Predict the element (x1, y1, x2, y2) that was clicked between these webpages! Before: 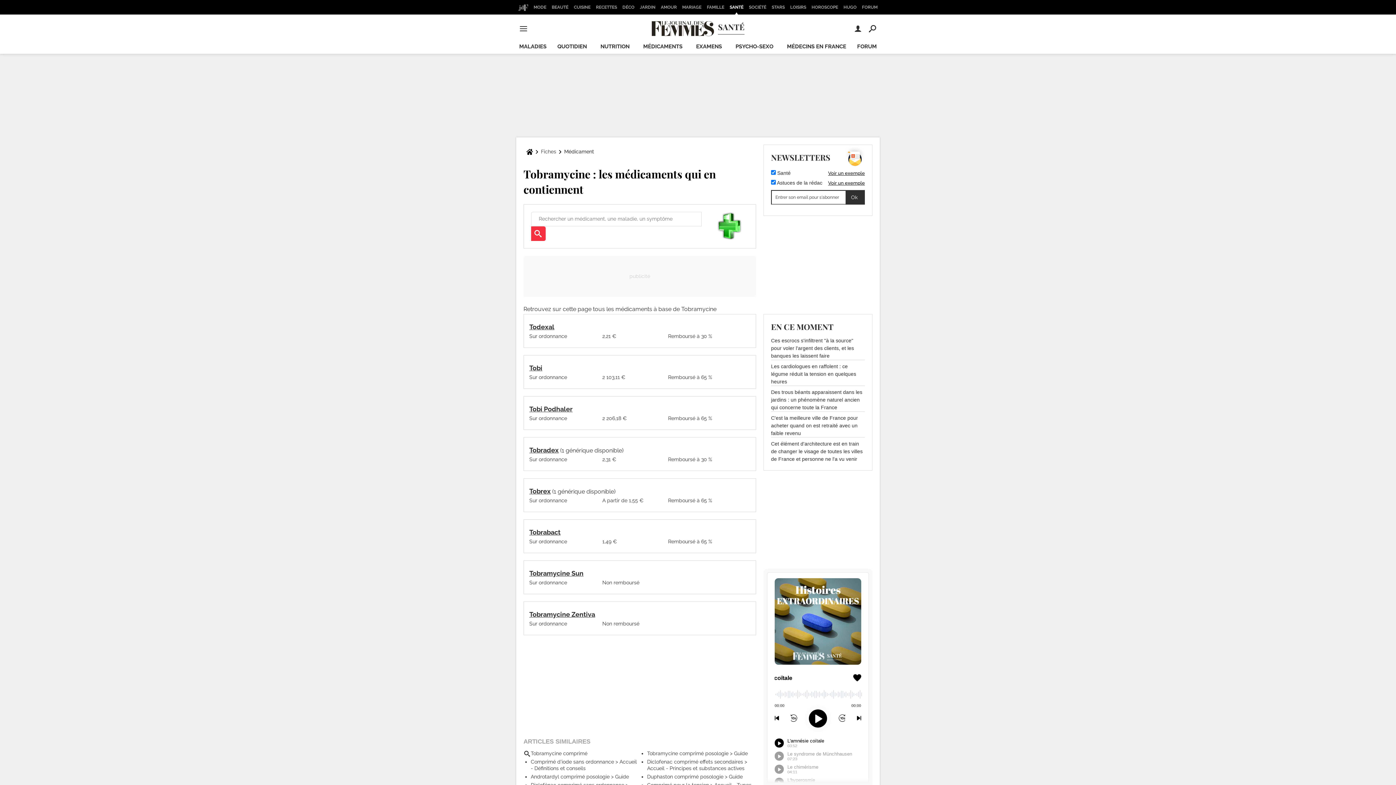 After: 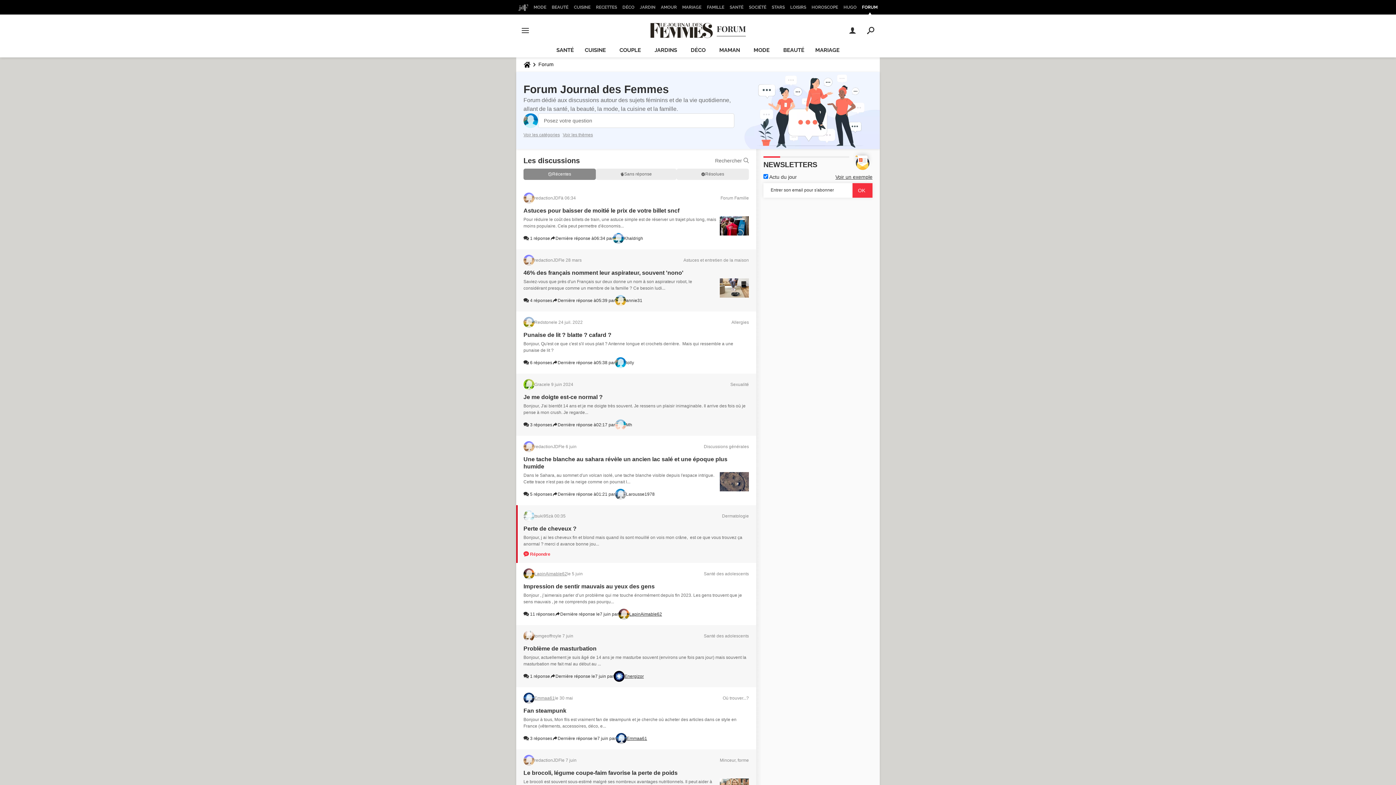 Action: bbox: (853, 40, 881, 53) label: FORUM